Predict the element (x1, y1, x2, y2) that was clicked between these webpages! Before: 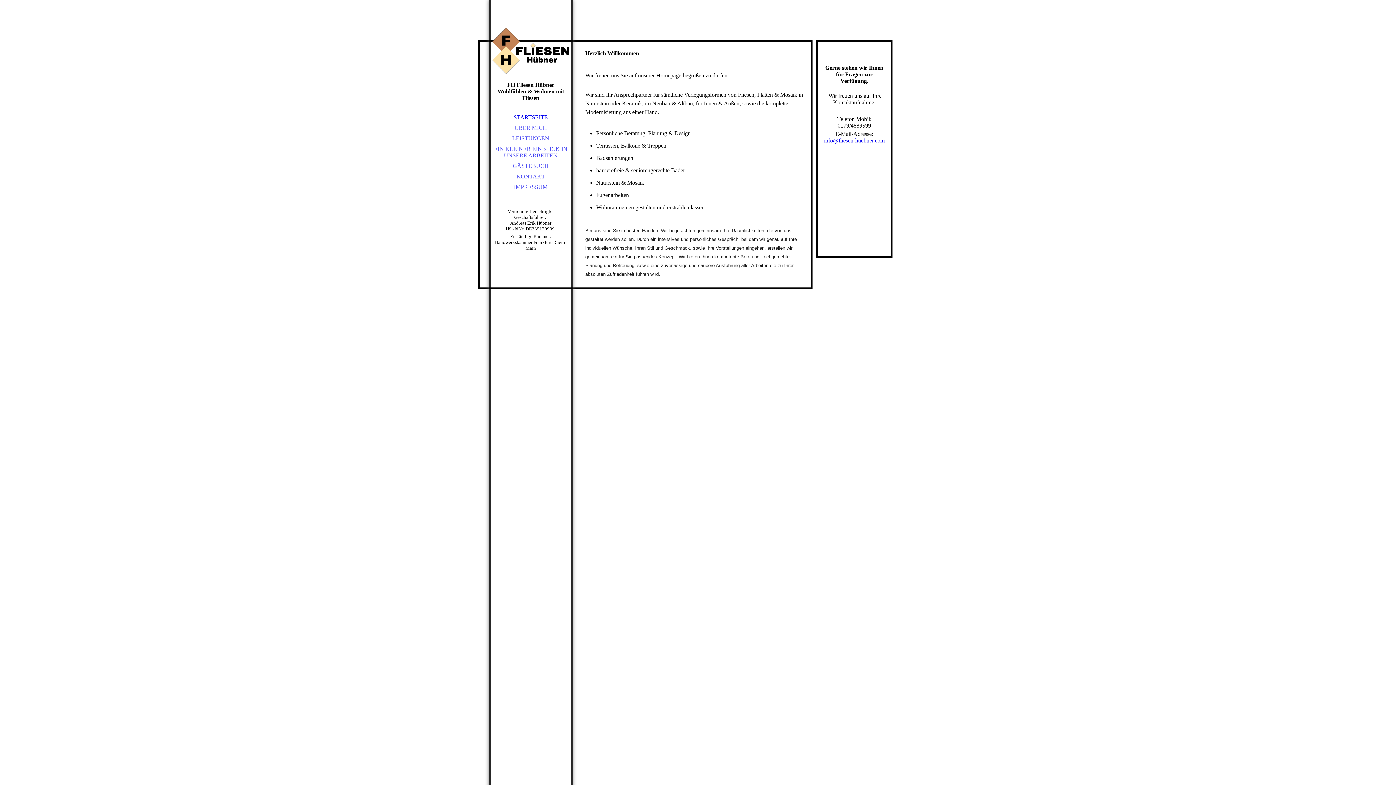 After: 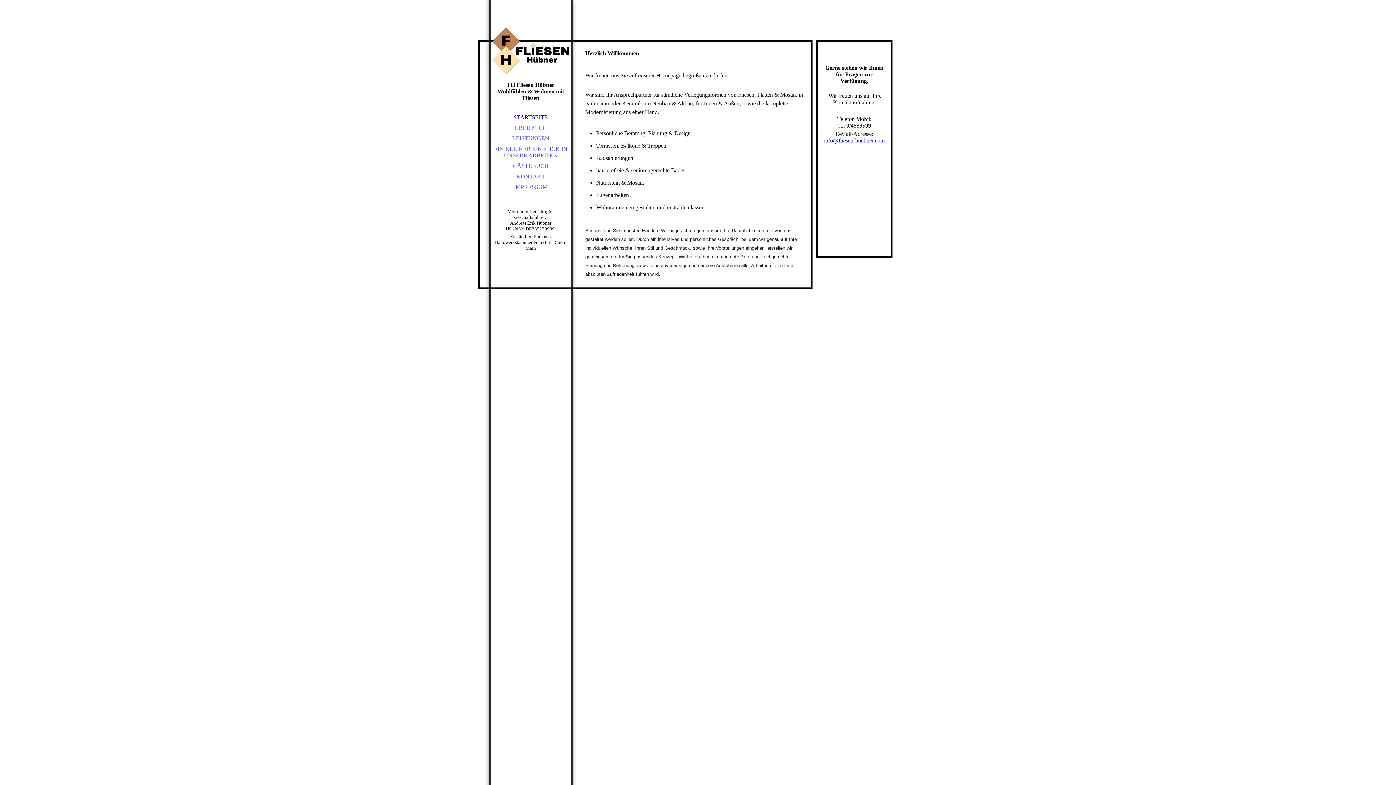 Action: label:   bbox: (490, 23, 570, 78)